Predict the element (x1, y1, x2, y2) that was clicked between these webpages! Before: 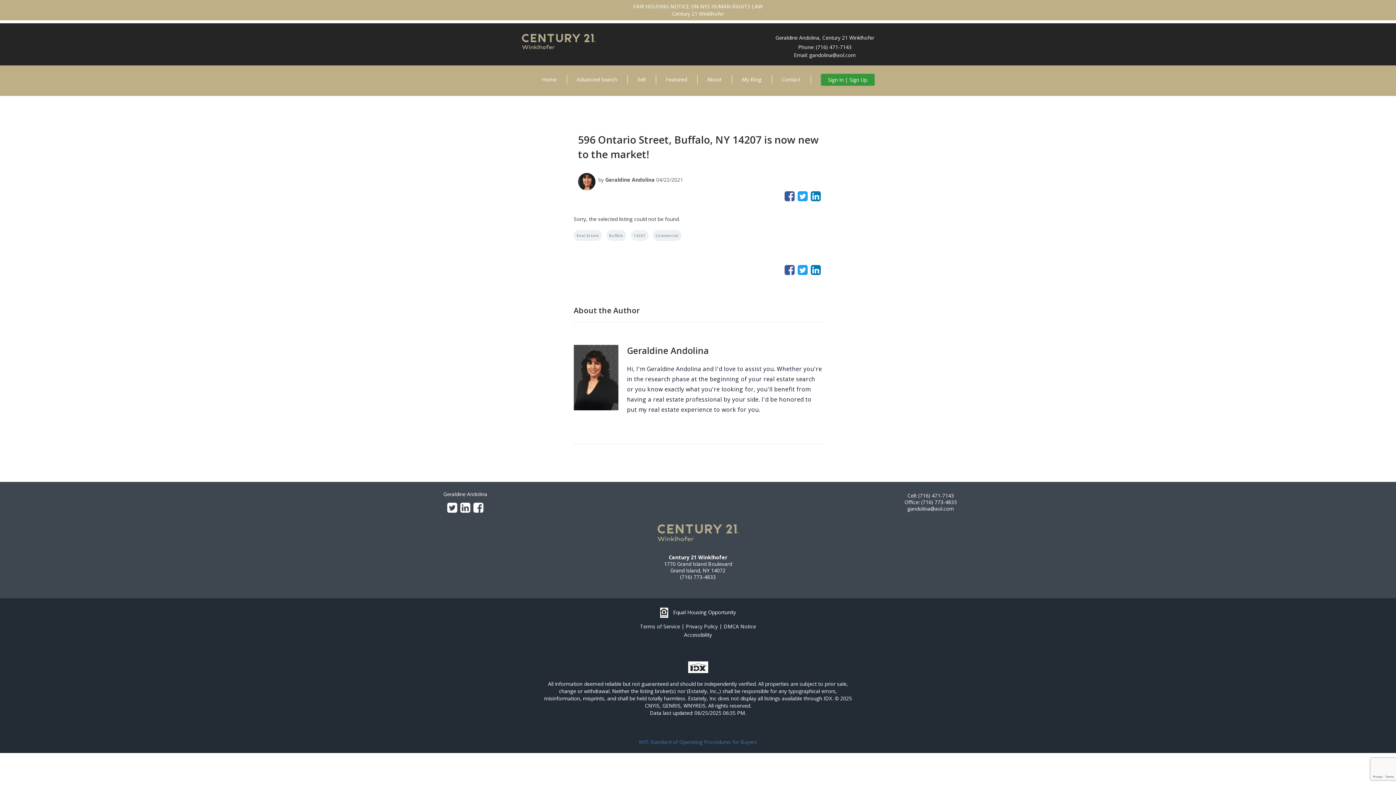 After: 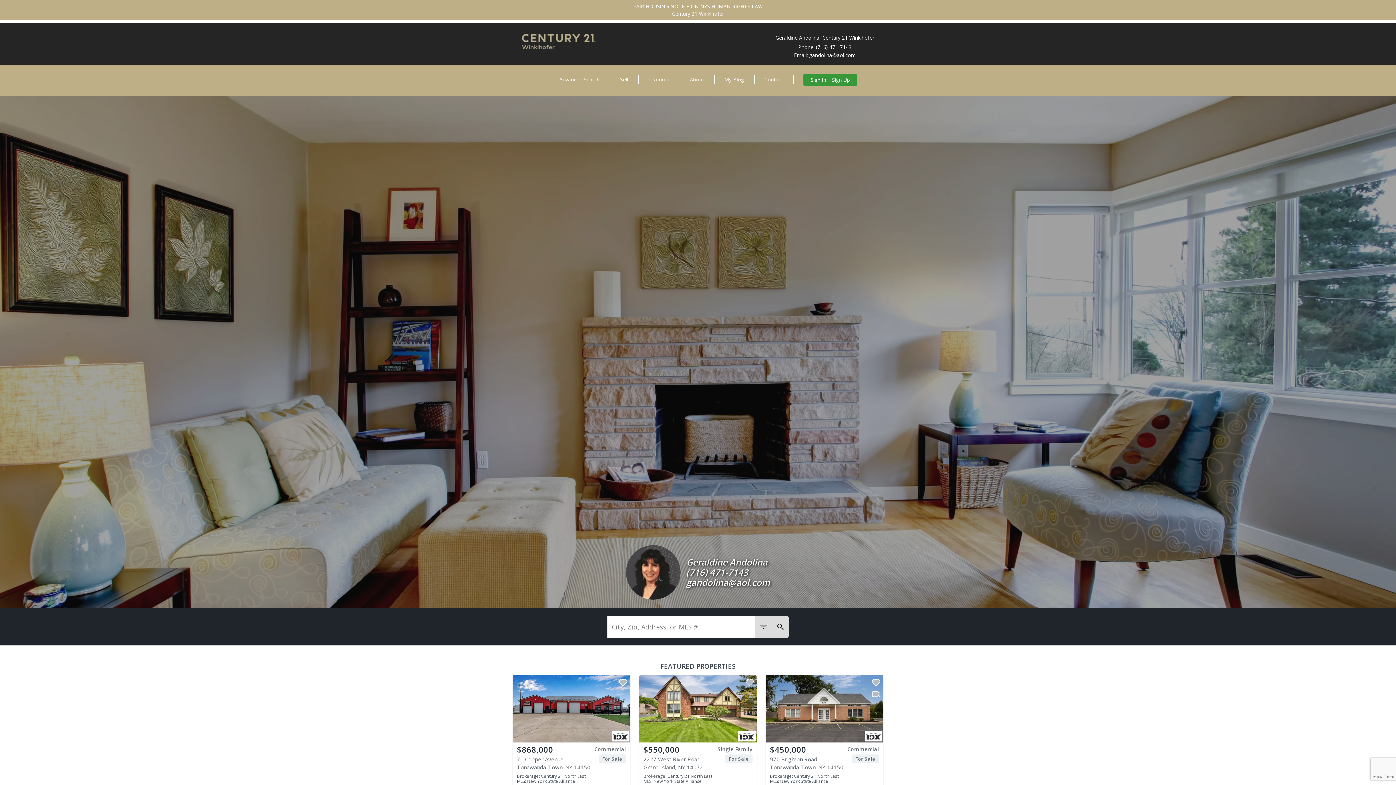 Action: label: Geraldine Andolina bbox: (443, 490, 487, 497)